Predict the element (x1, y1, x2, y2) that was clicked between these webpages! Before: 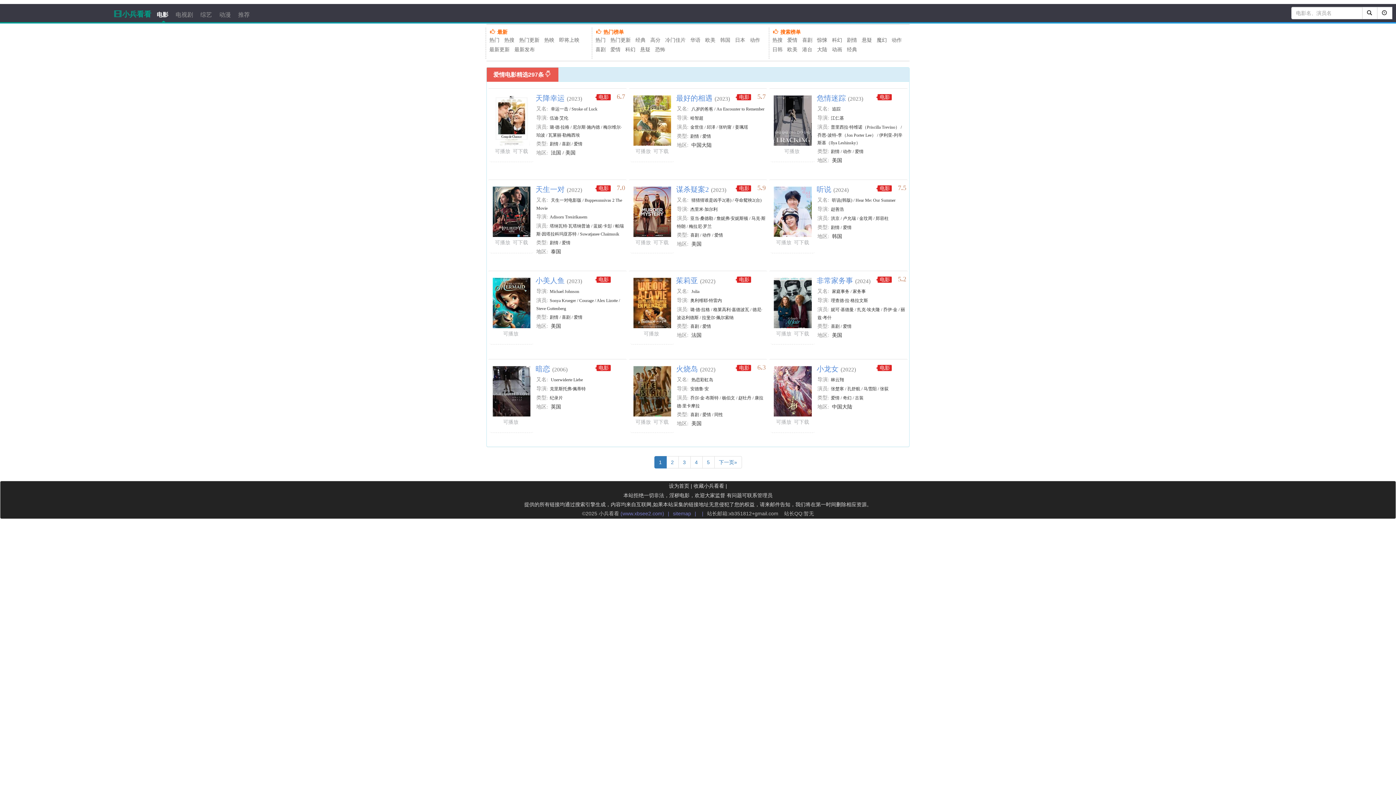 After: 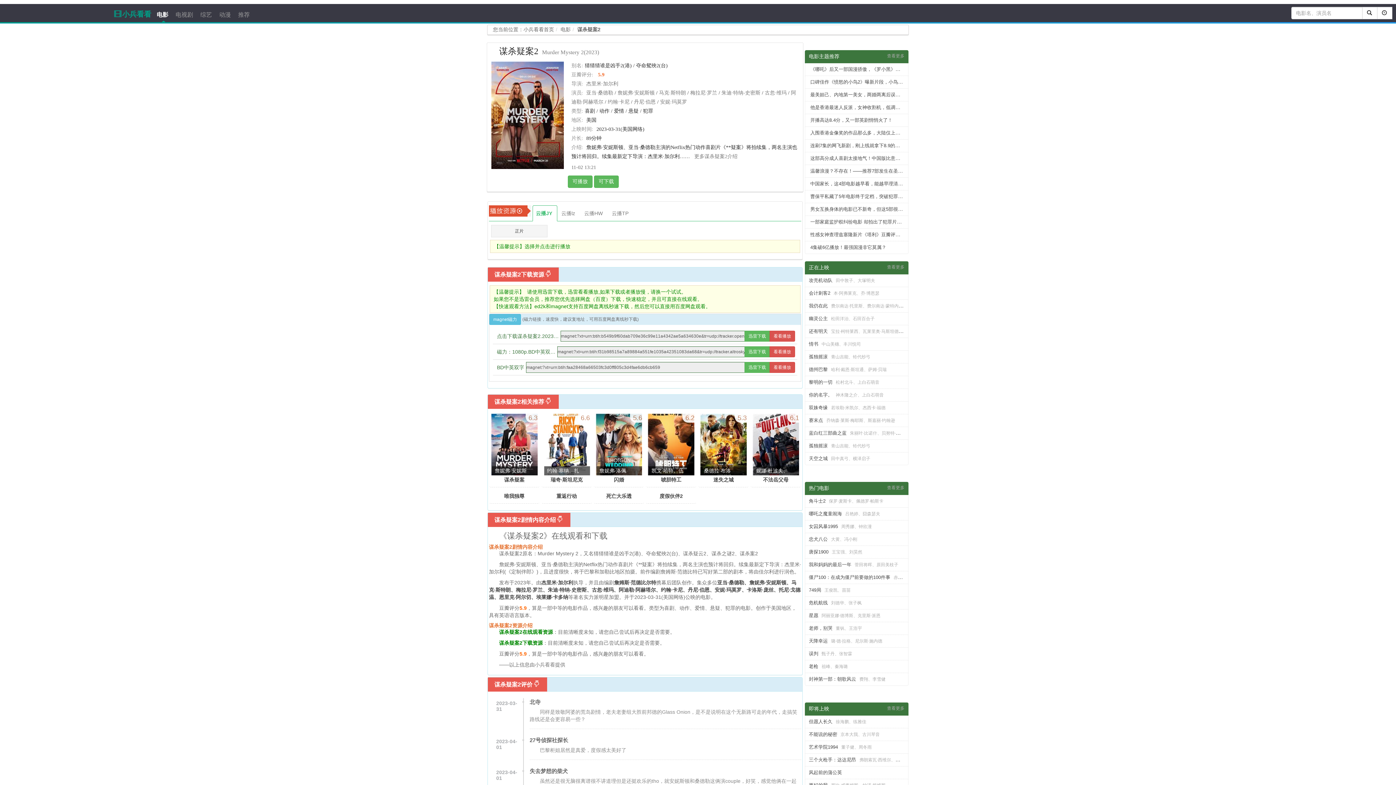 Action: label: 谋杀疑案2 bbox: (676, 185, 709, 193)